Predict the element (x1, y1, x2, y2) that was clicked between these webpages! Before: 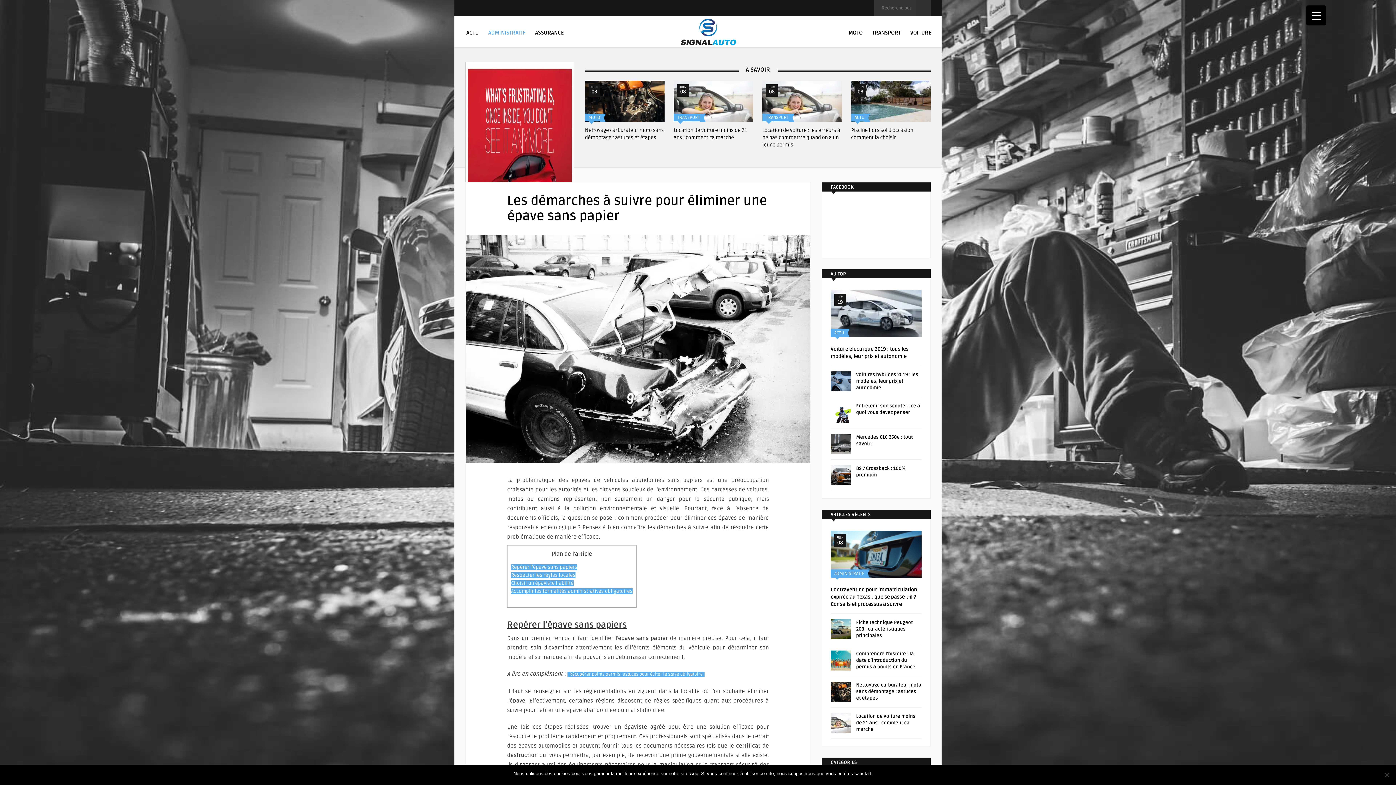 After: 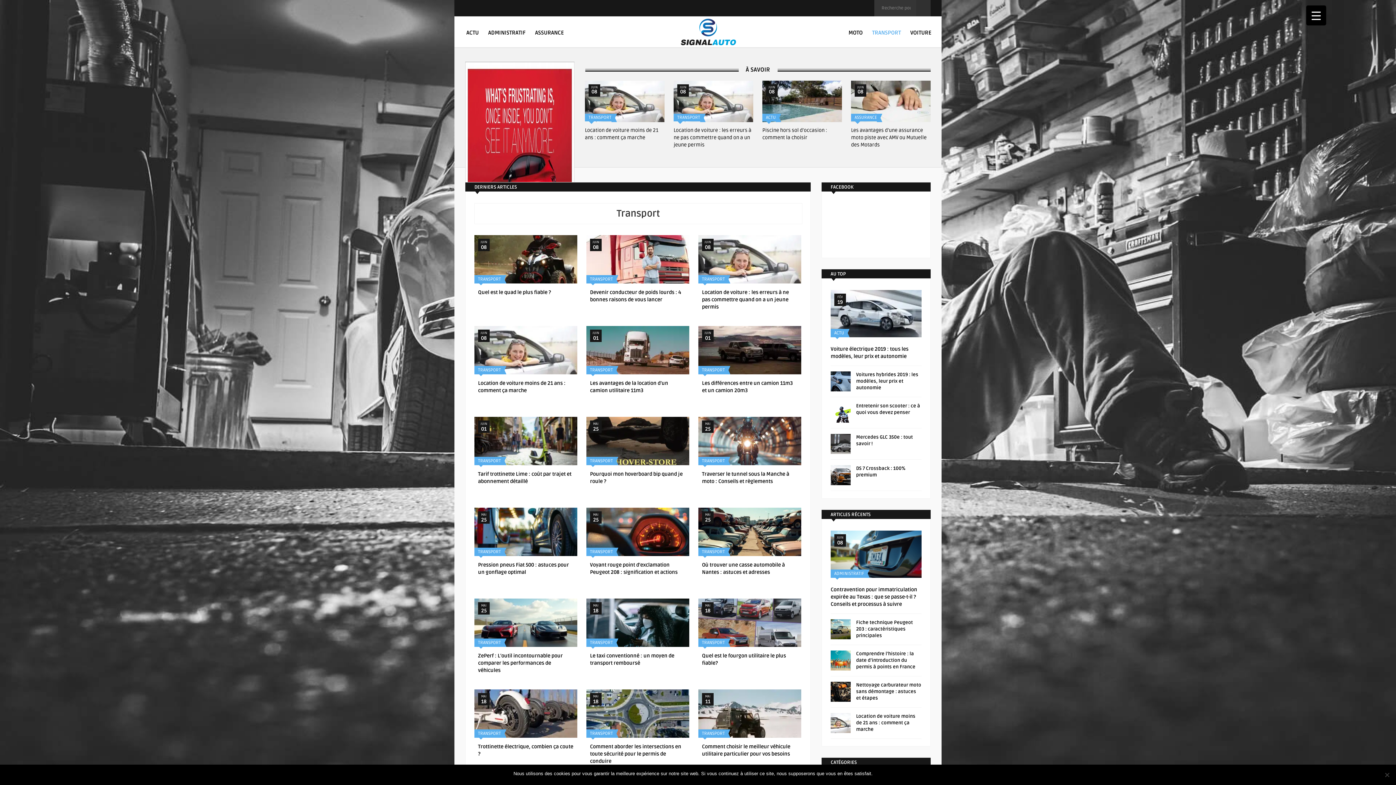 Action: label: TRANSPORT bbox: (869, 24, 904, 39)